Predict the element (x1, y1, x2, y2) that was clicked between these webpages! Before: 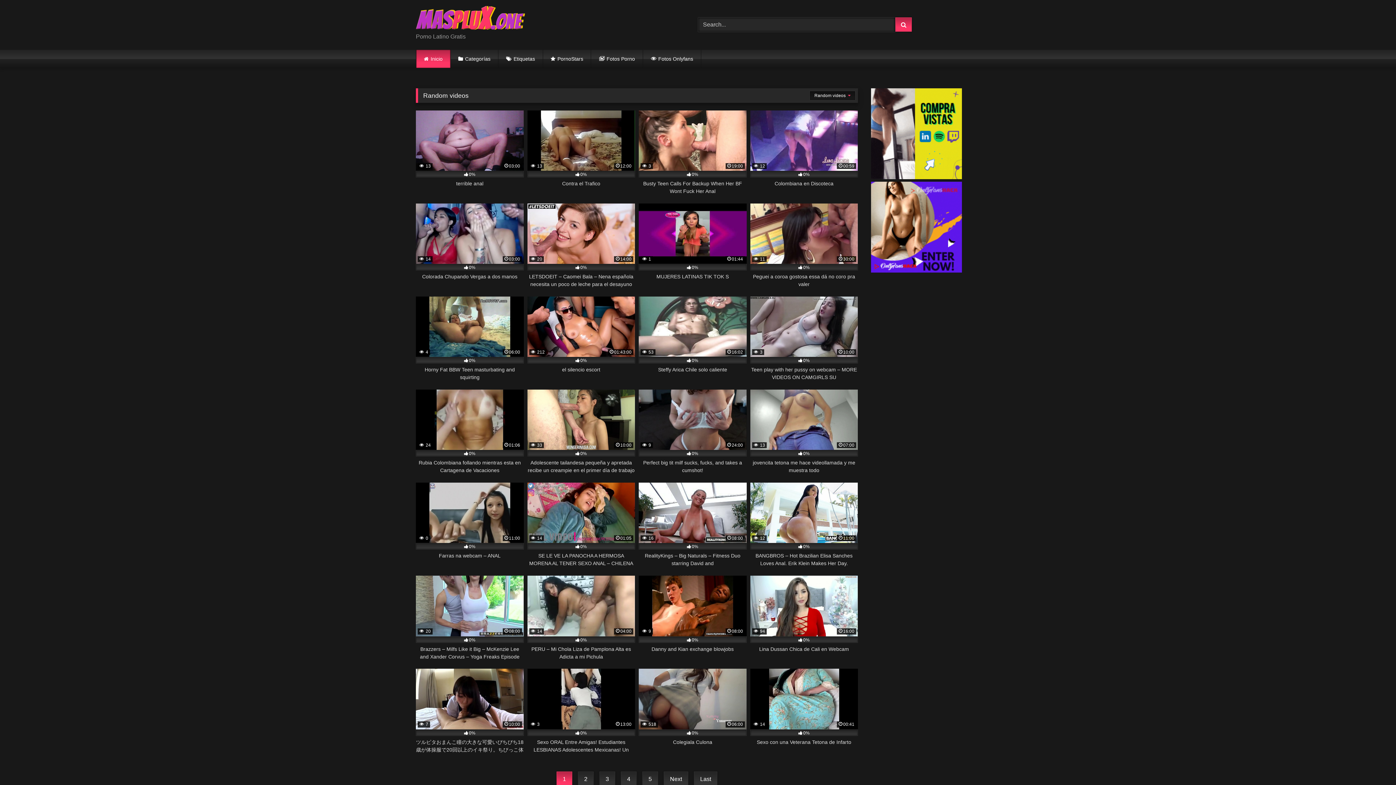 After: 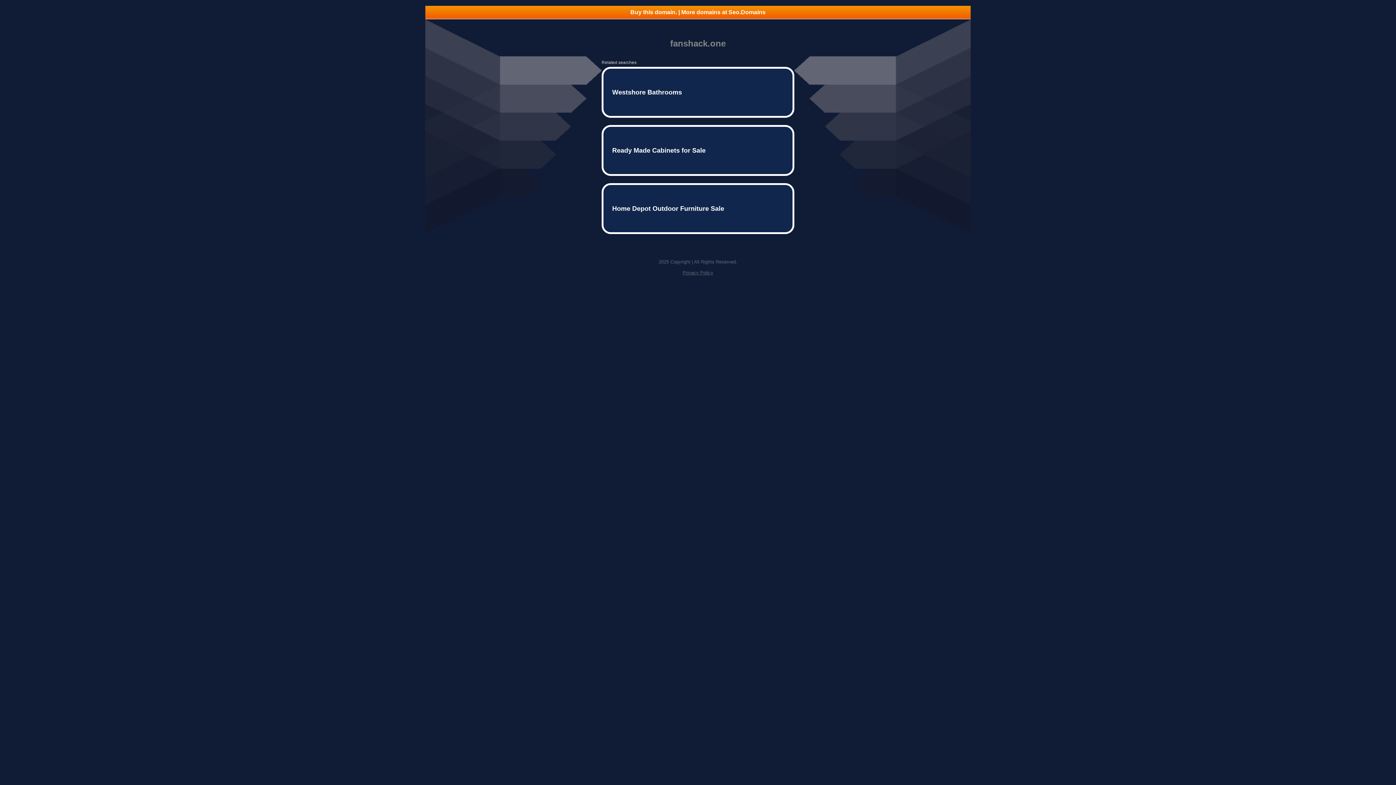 Action: bbox: (450, 49, 498, 67) label: Categorías